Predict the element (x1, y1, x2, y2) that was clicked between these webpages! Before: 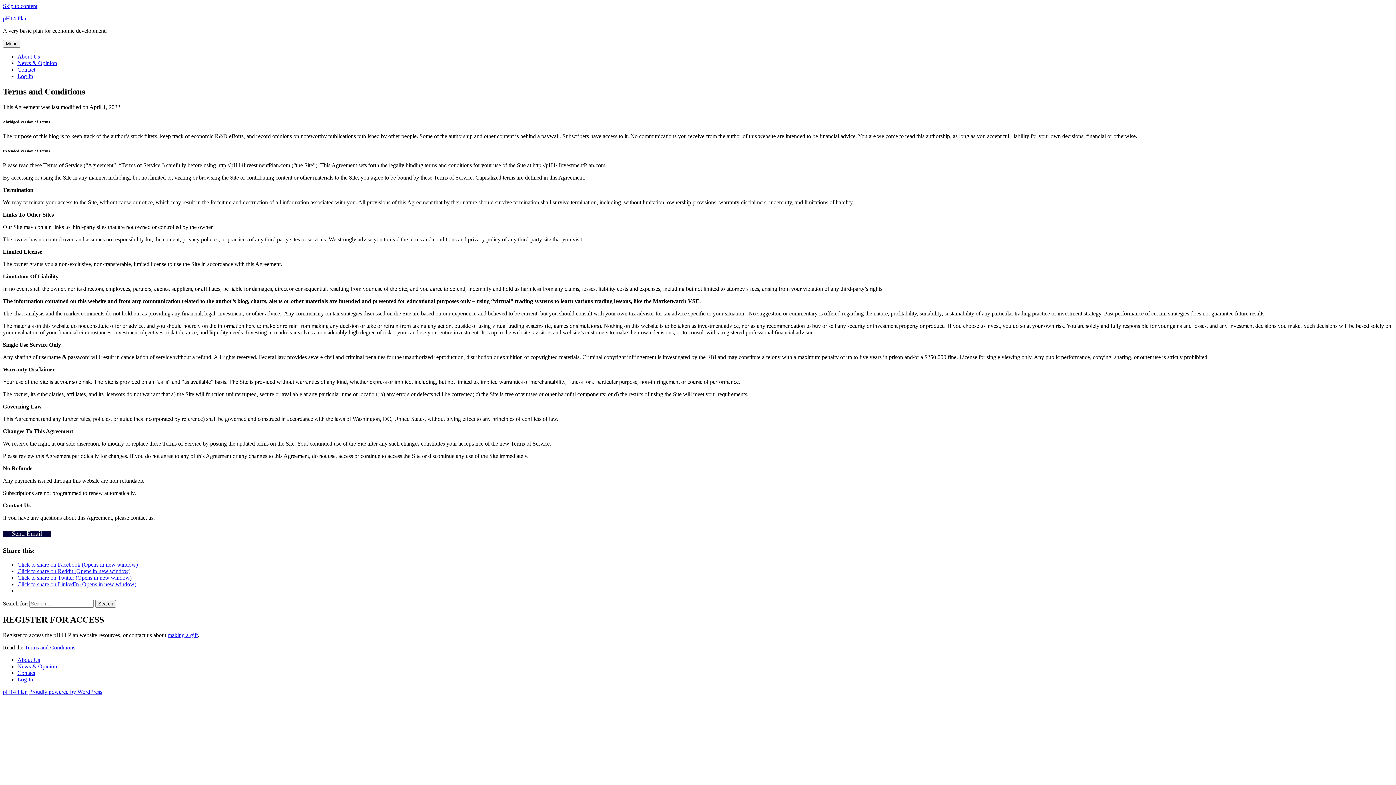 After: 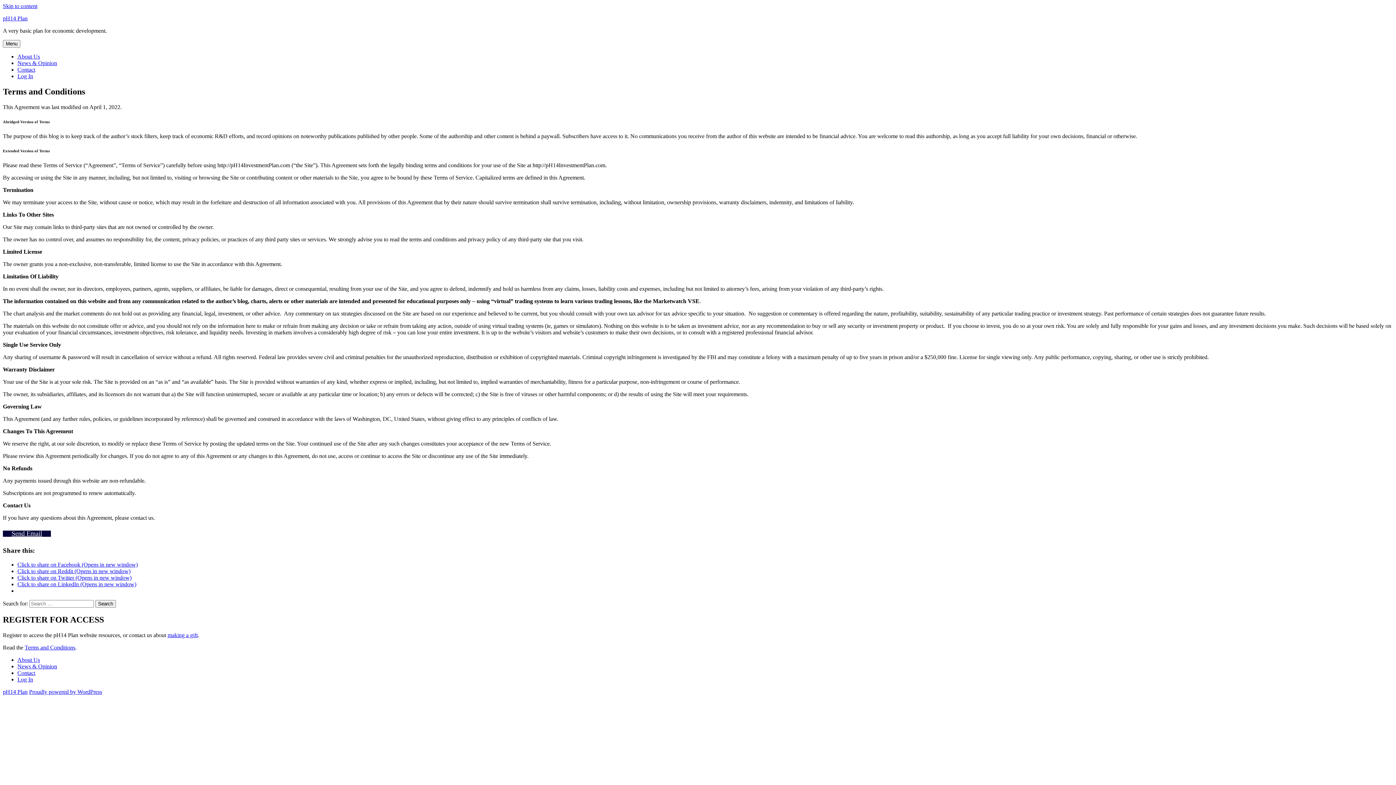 Action: label: Click to share on Facebook (Opens in new window) bbox: (17, 561, 137, 568)